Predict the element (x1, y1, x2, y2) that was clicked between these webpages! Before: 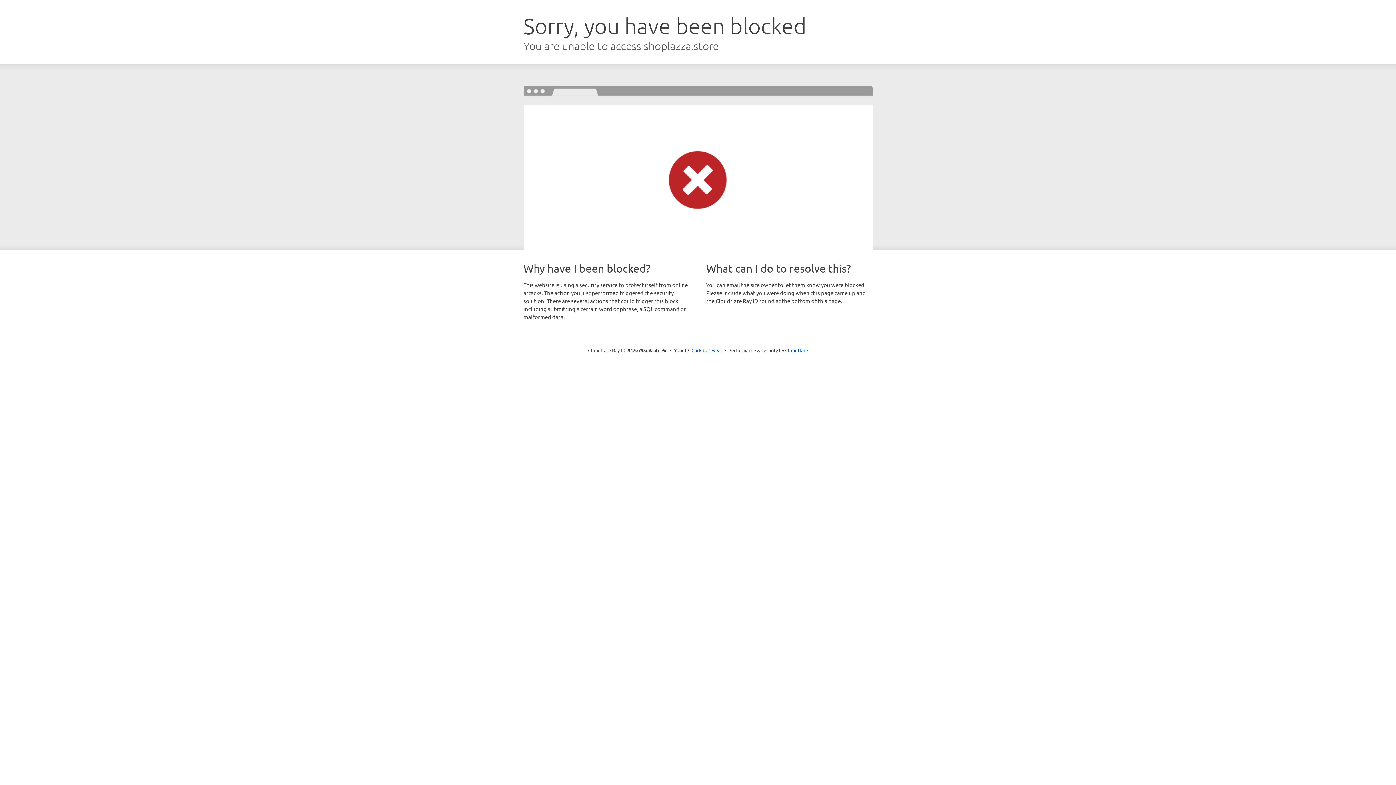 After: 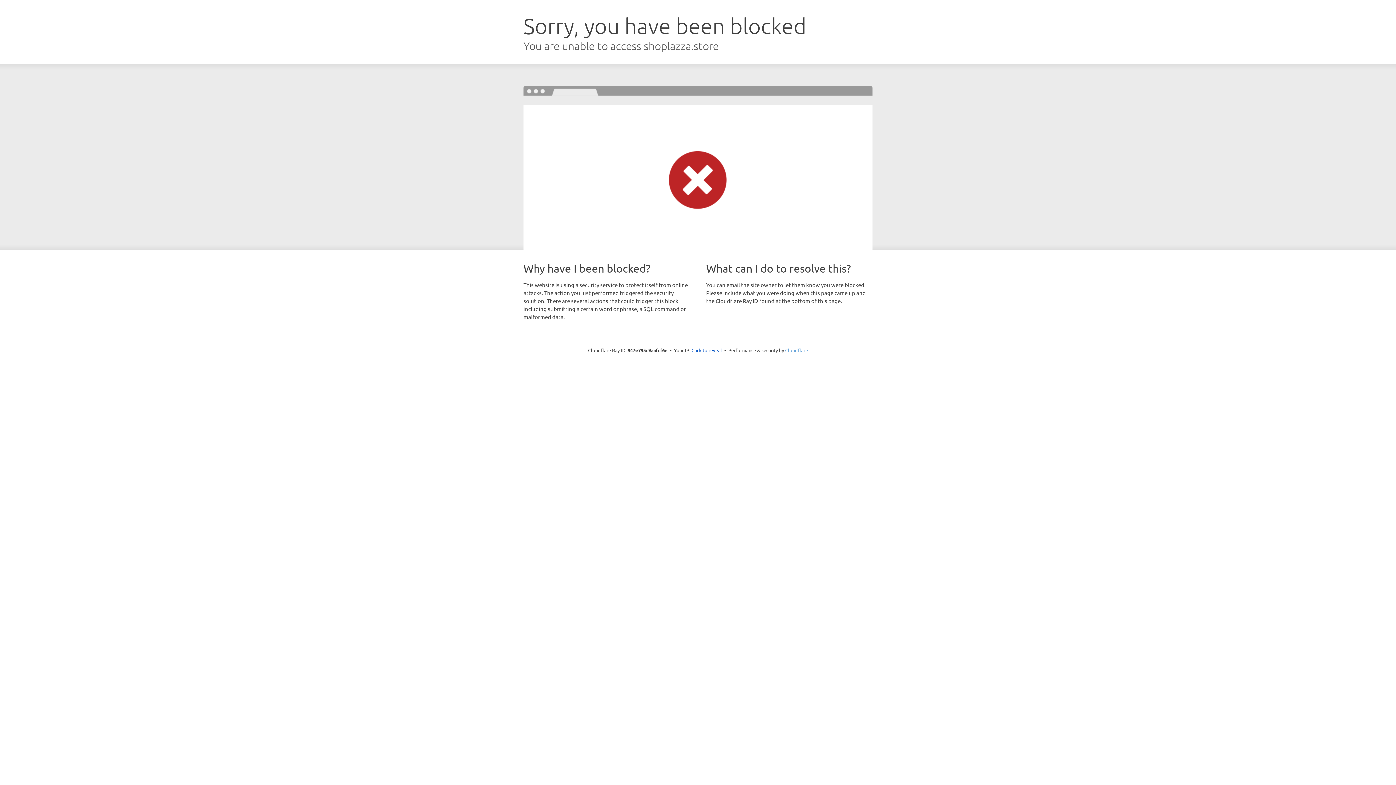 Action: bbox: (785, 347, 808, 353) label: Cloudflare